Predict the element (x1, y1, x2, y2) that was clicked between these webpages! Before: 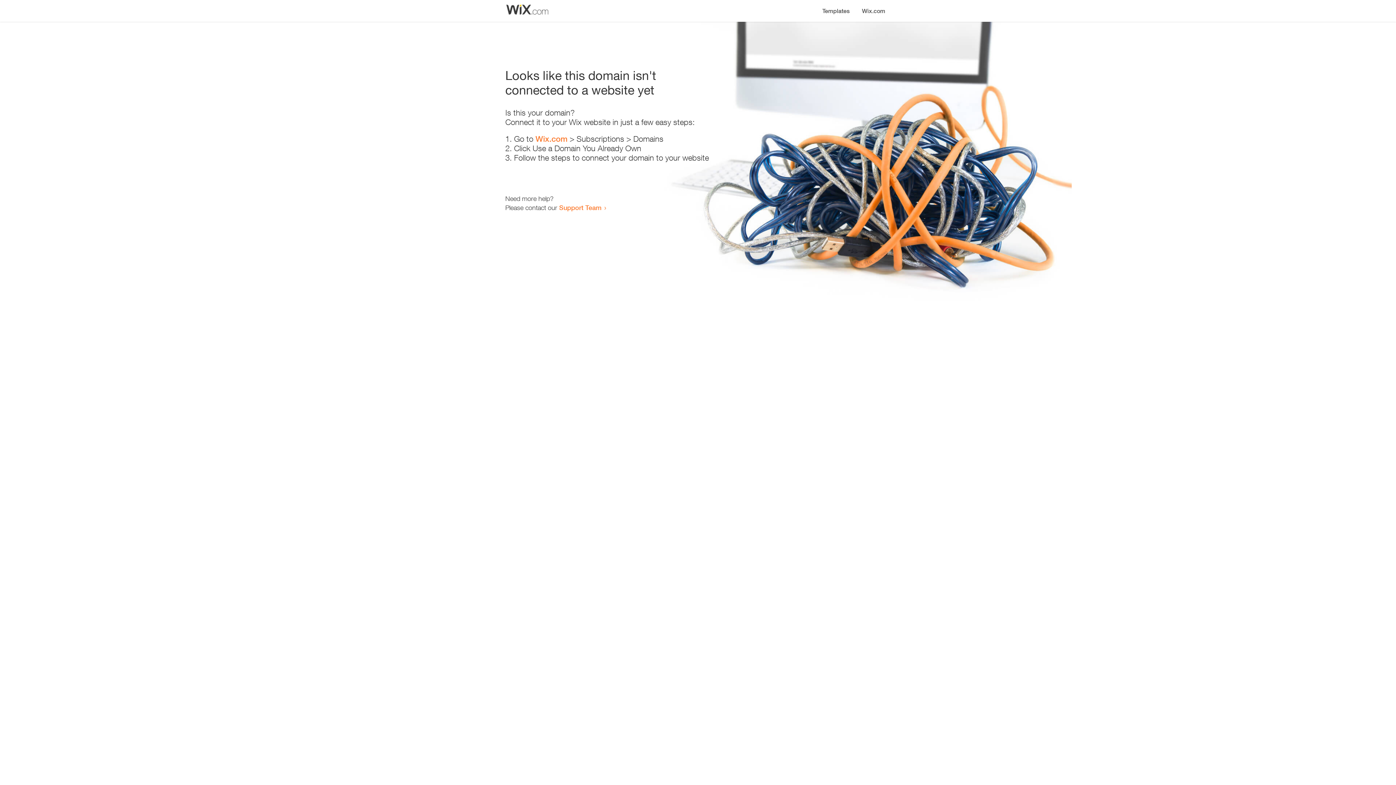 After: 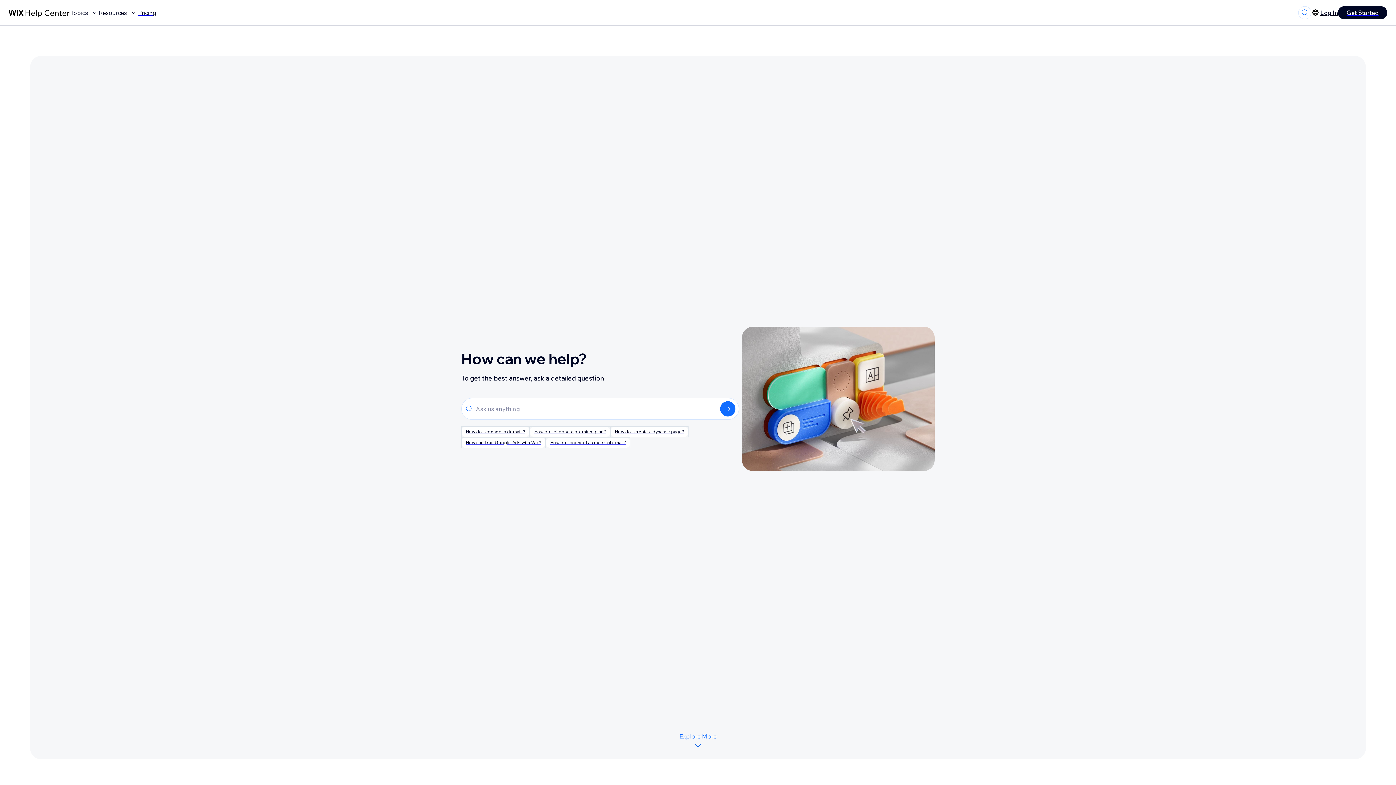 Action: bbox: (559, 203, 601, 211) label: Support Team